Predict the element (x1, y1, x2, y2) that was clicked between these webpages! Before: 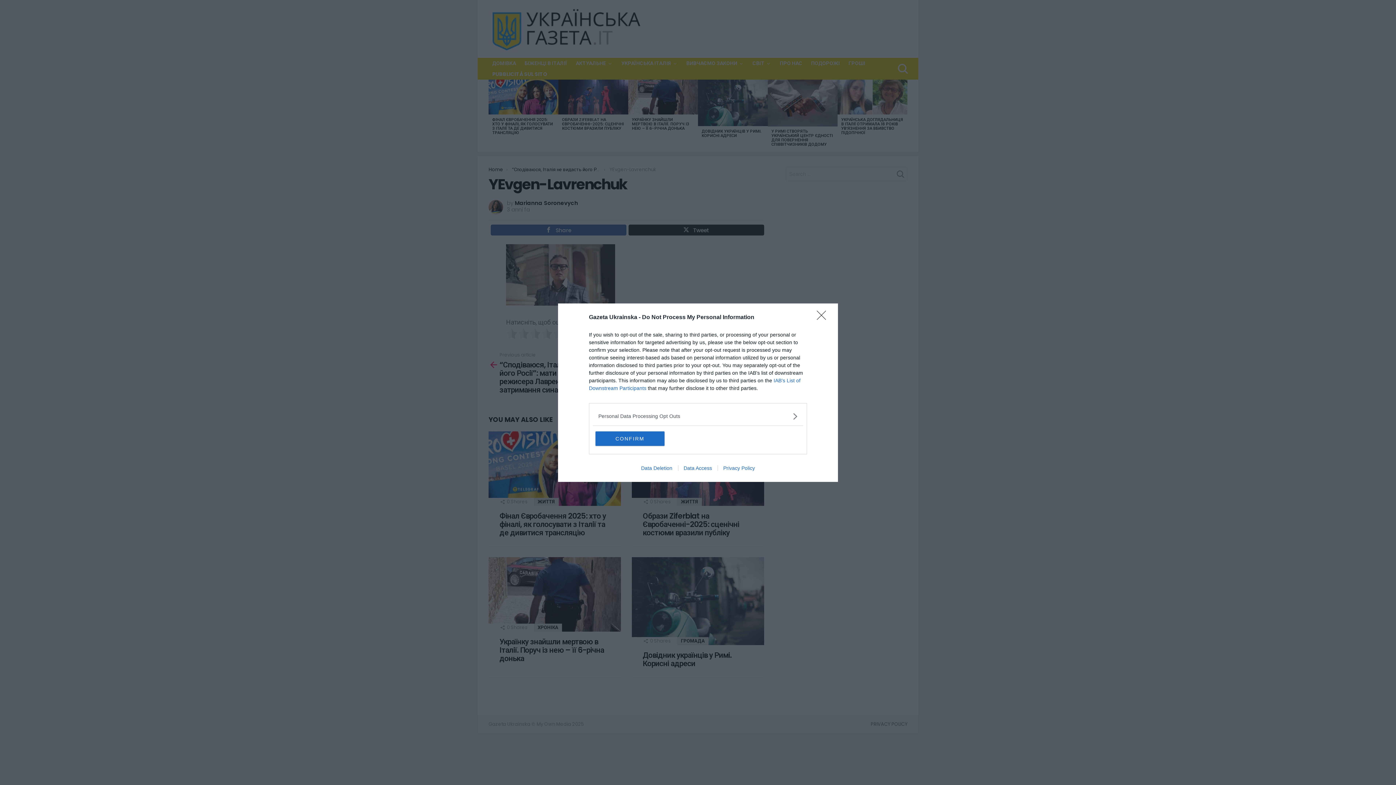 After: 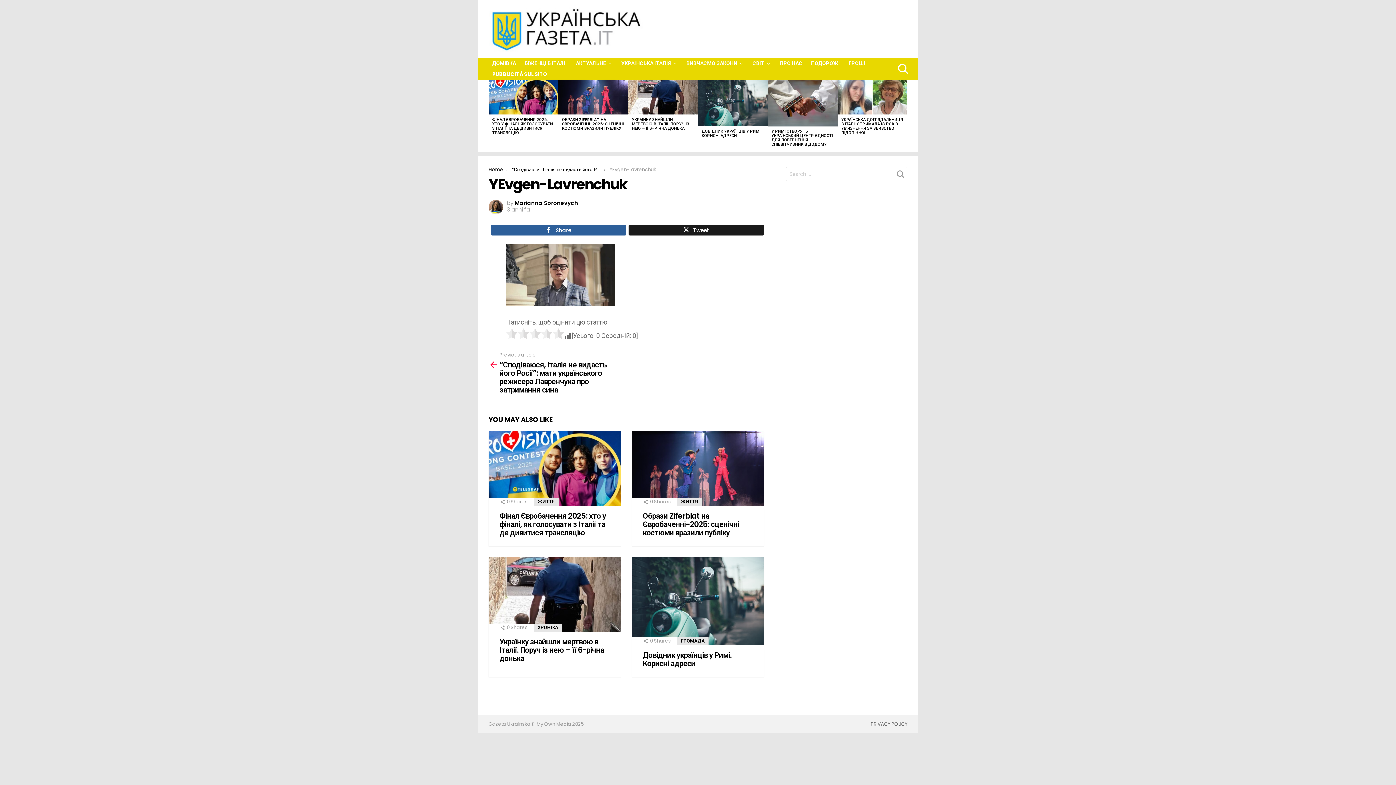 Action: label: CONFIRM bbox: (595, 431, 664, 446)